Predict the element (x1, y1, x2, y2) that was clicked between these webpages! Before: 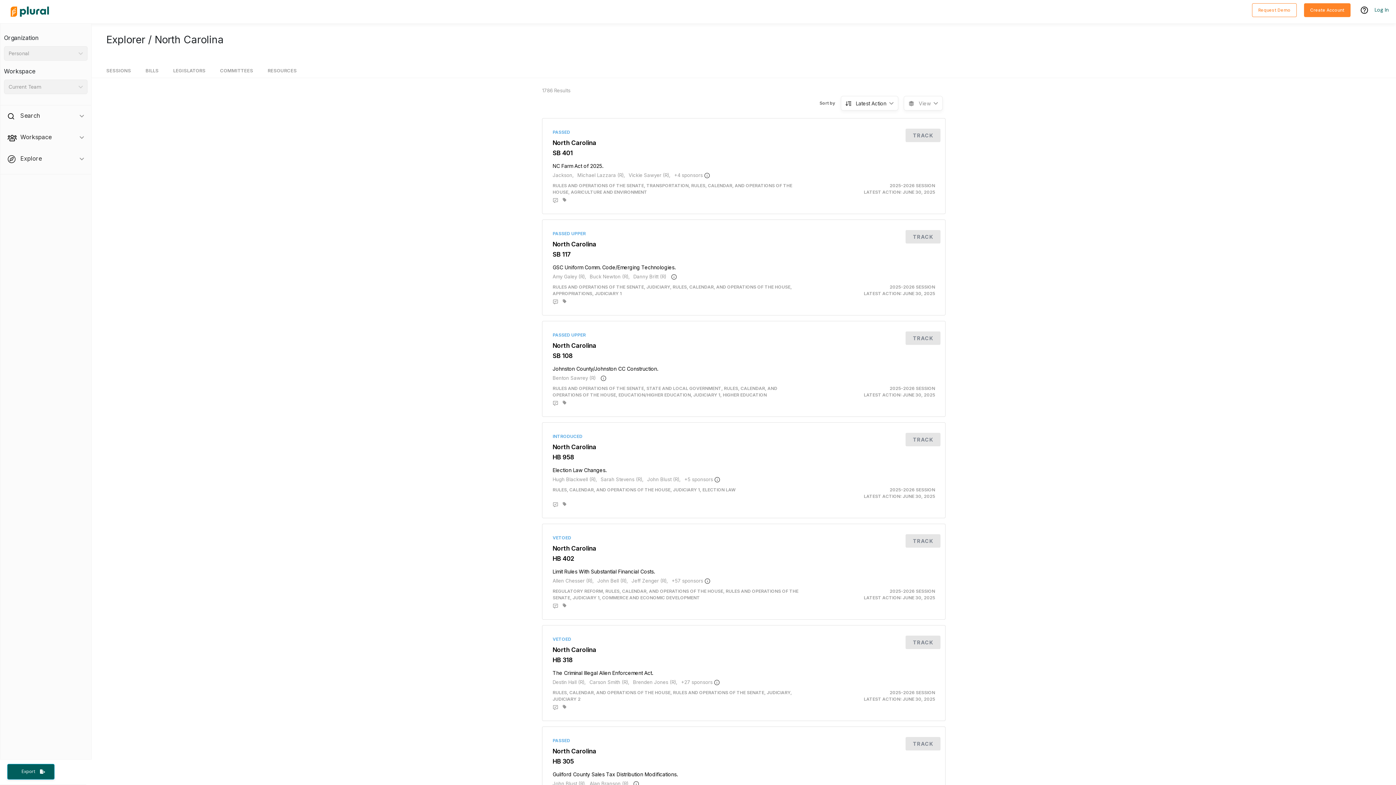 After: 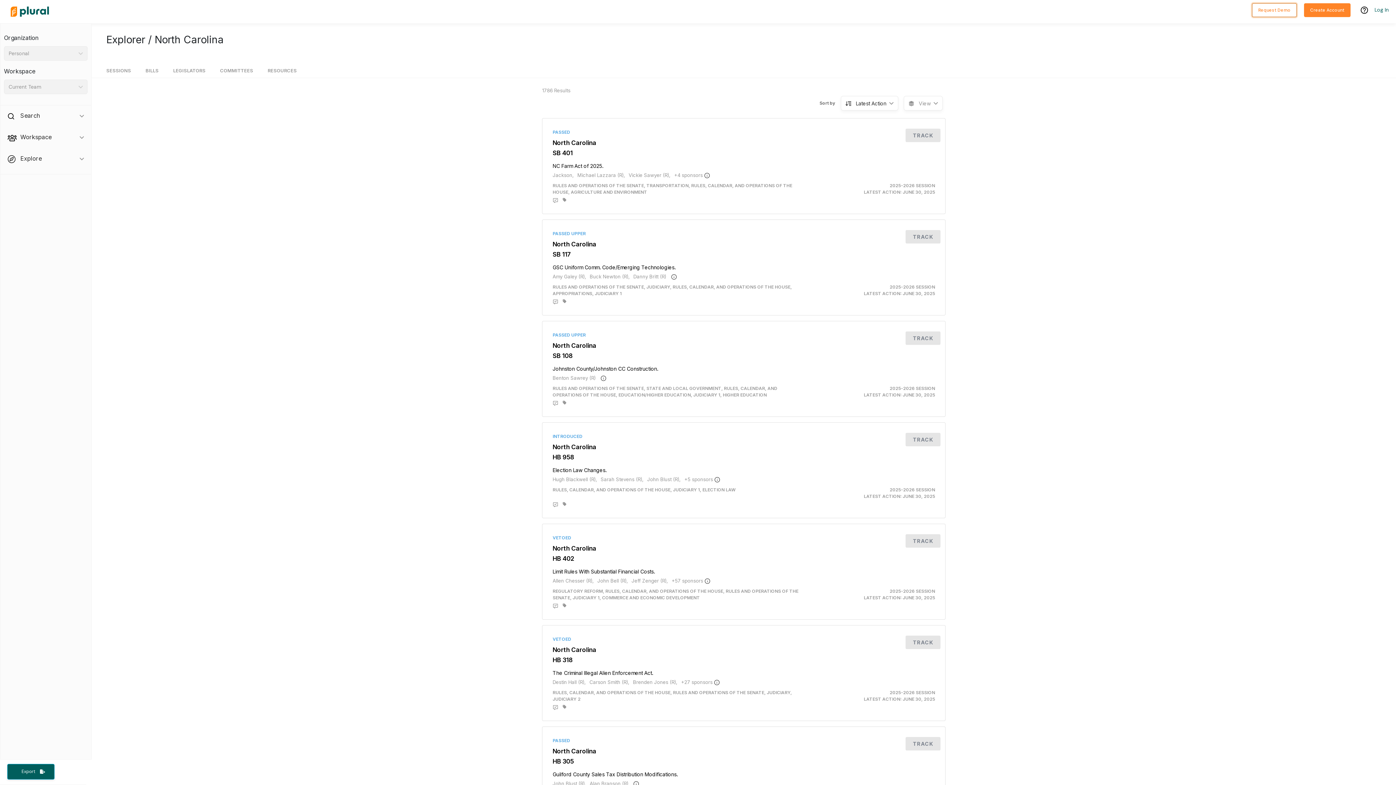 Action: bbox: (1252, 3, 1297, 17) label: Request Demo